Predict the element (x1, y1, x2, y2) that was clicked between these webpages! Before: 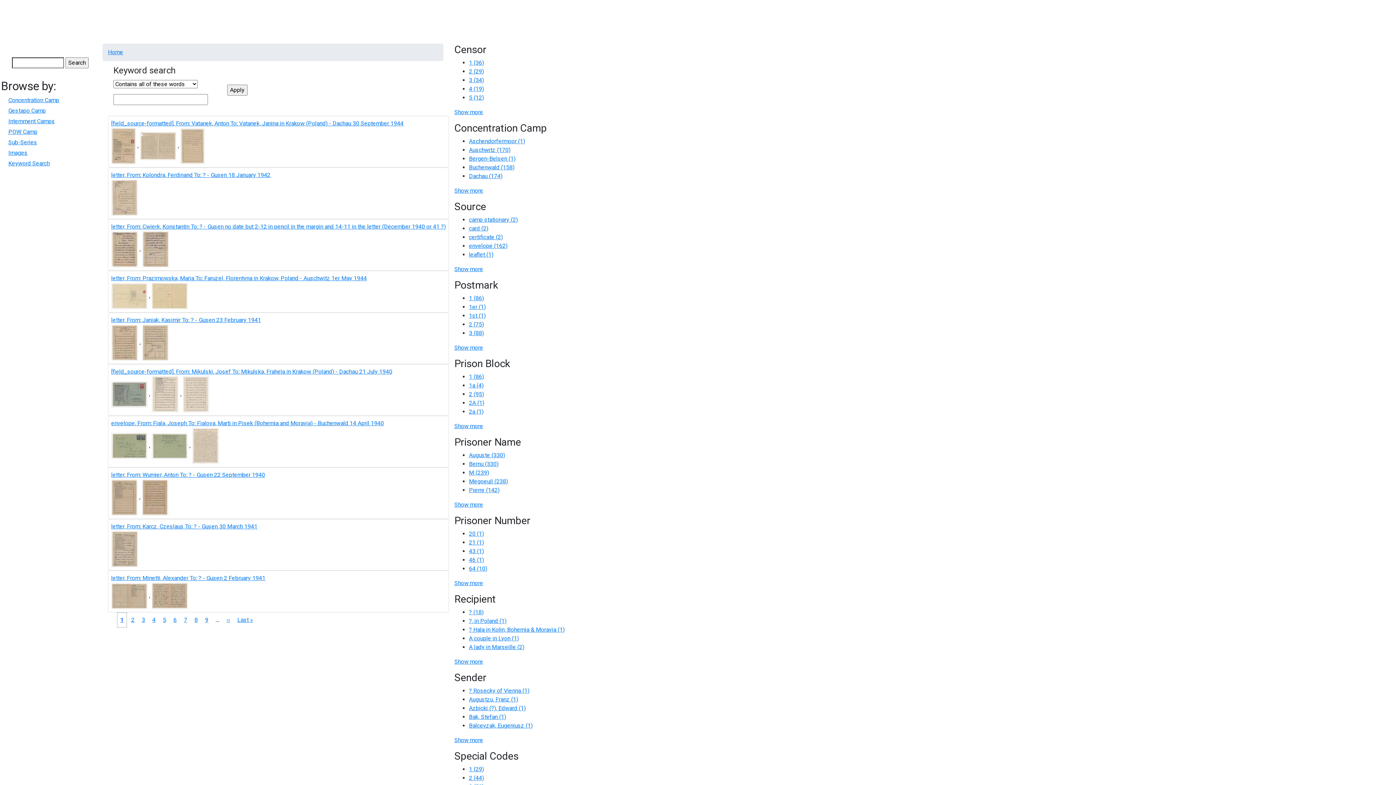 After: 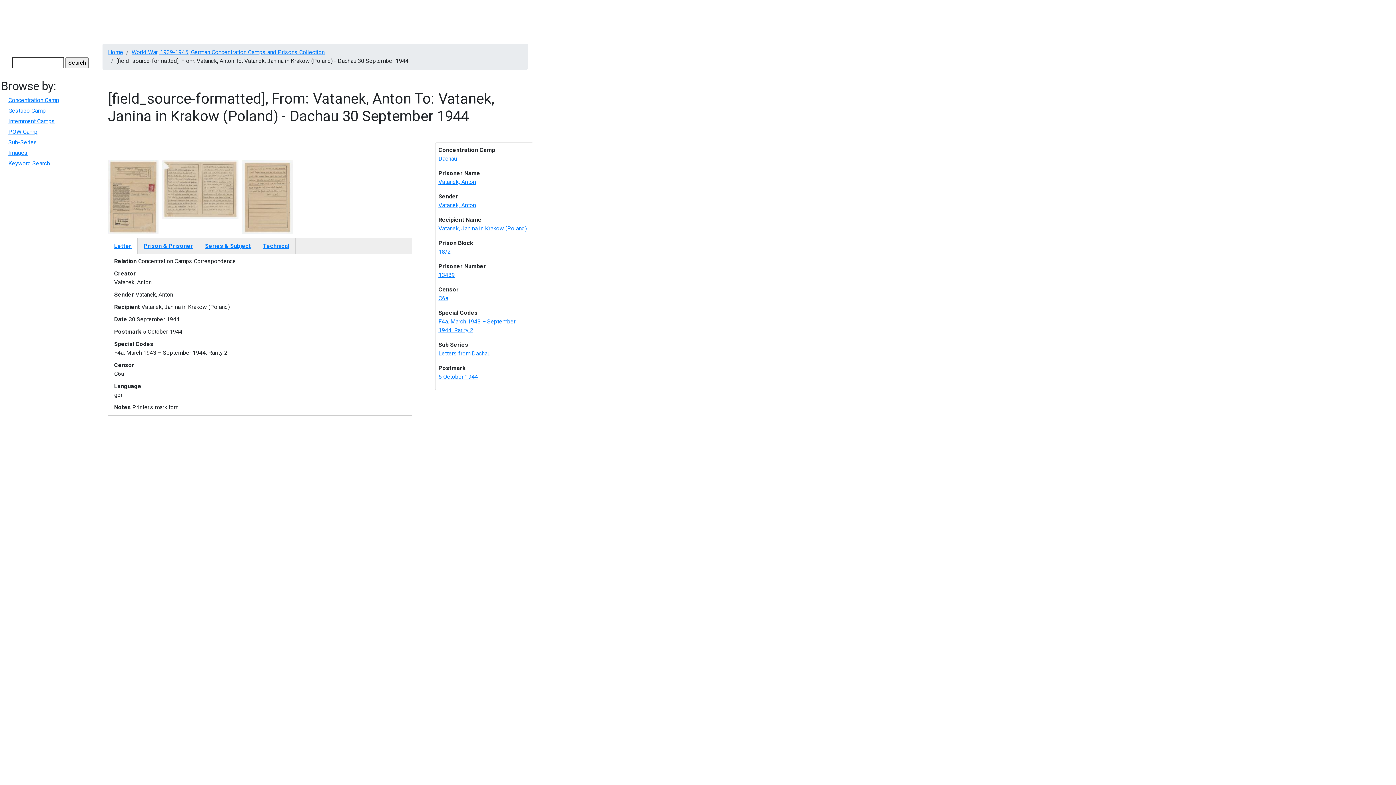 Action: label: [field_source-formatted], From: Vatanek, Anton To: Vatanek, Janina in Krakow (Poland) - Dachau 30 September 1944 bbox: (111, 120, 403, 126)